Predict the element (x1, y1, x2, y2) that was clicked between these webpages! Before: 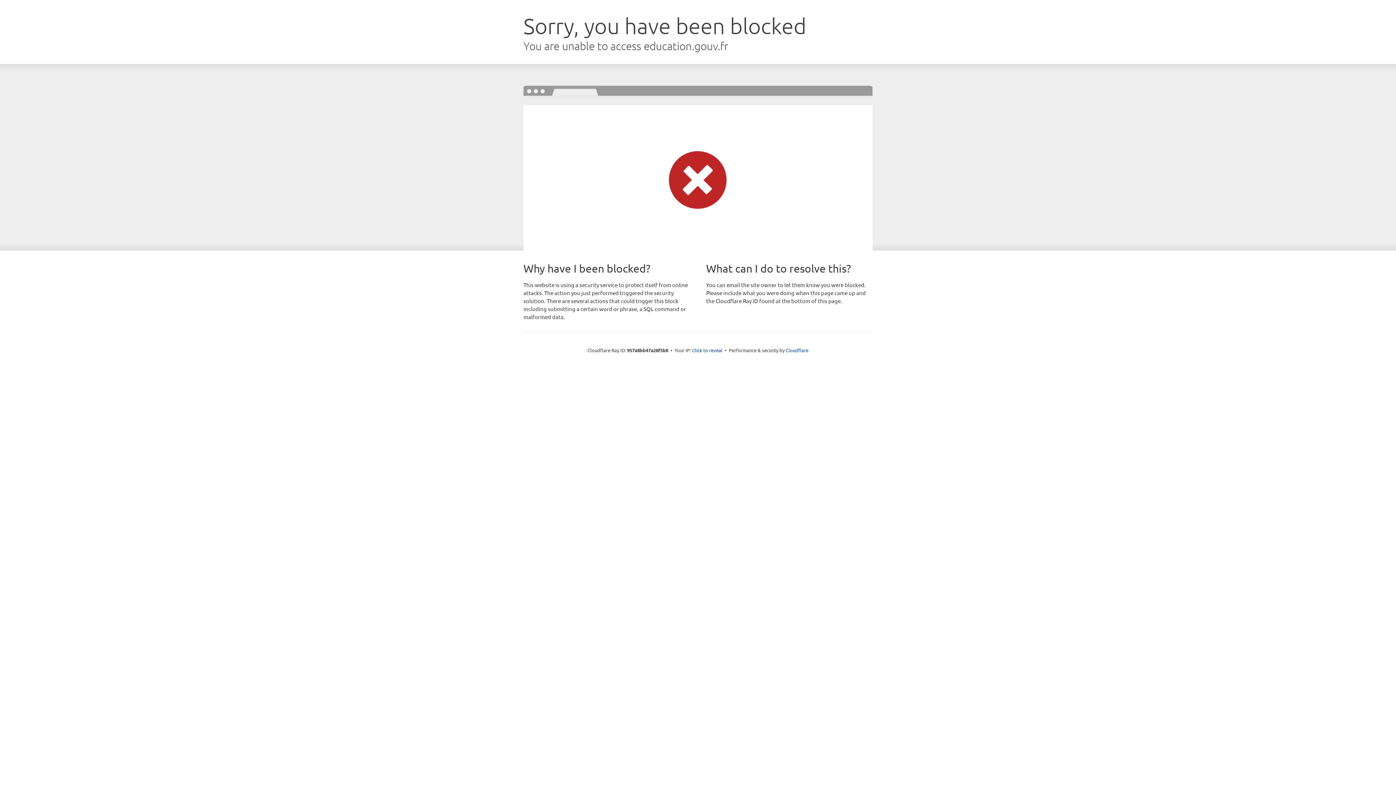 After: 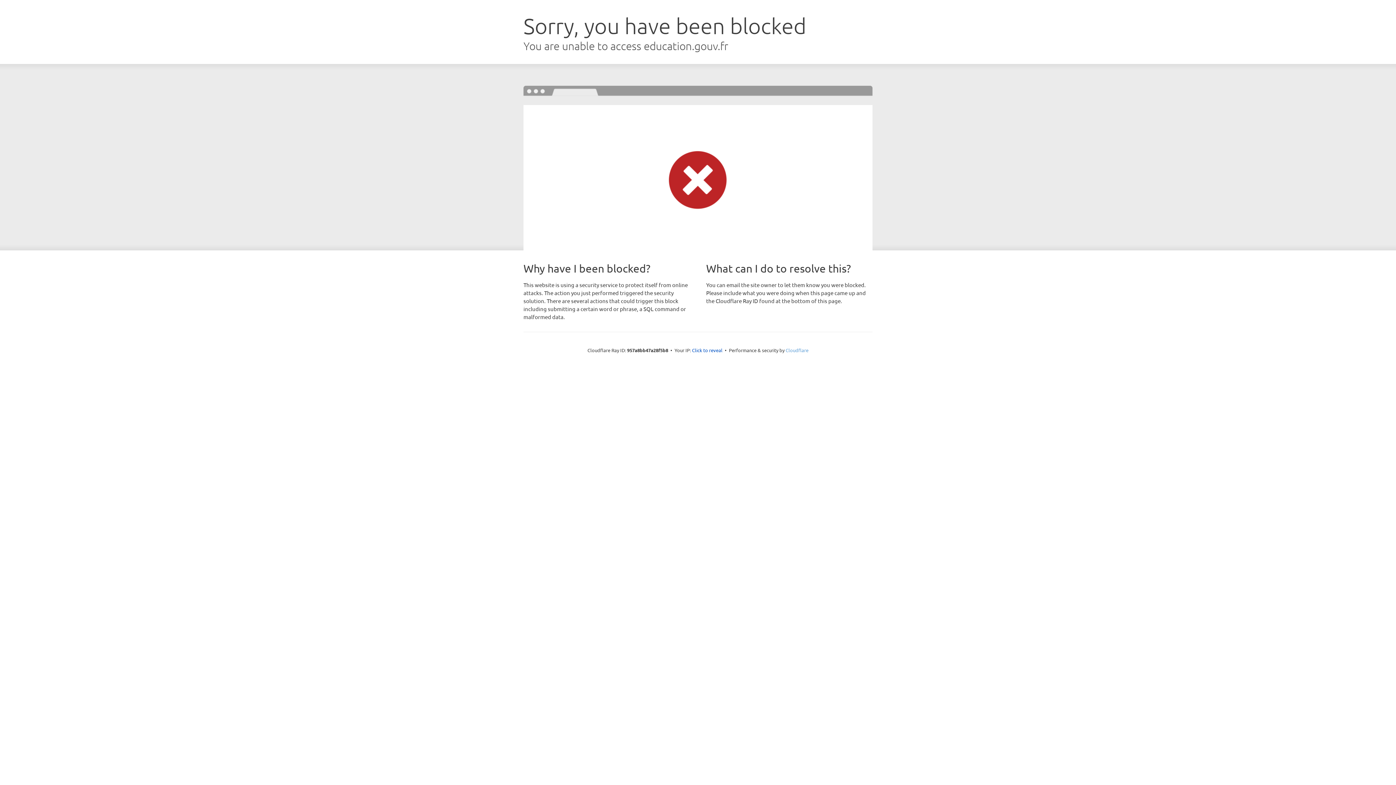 Action: label: Cloudflare bbox: (785, 347, 808, 353)